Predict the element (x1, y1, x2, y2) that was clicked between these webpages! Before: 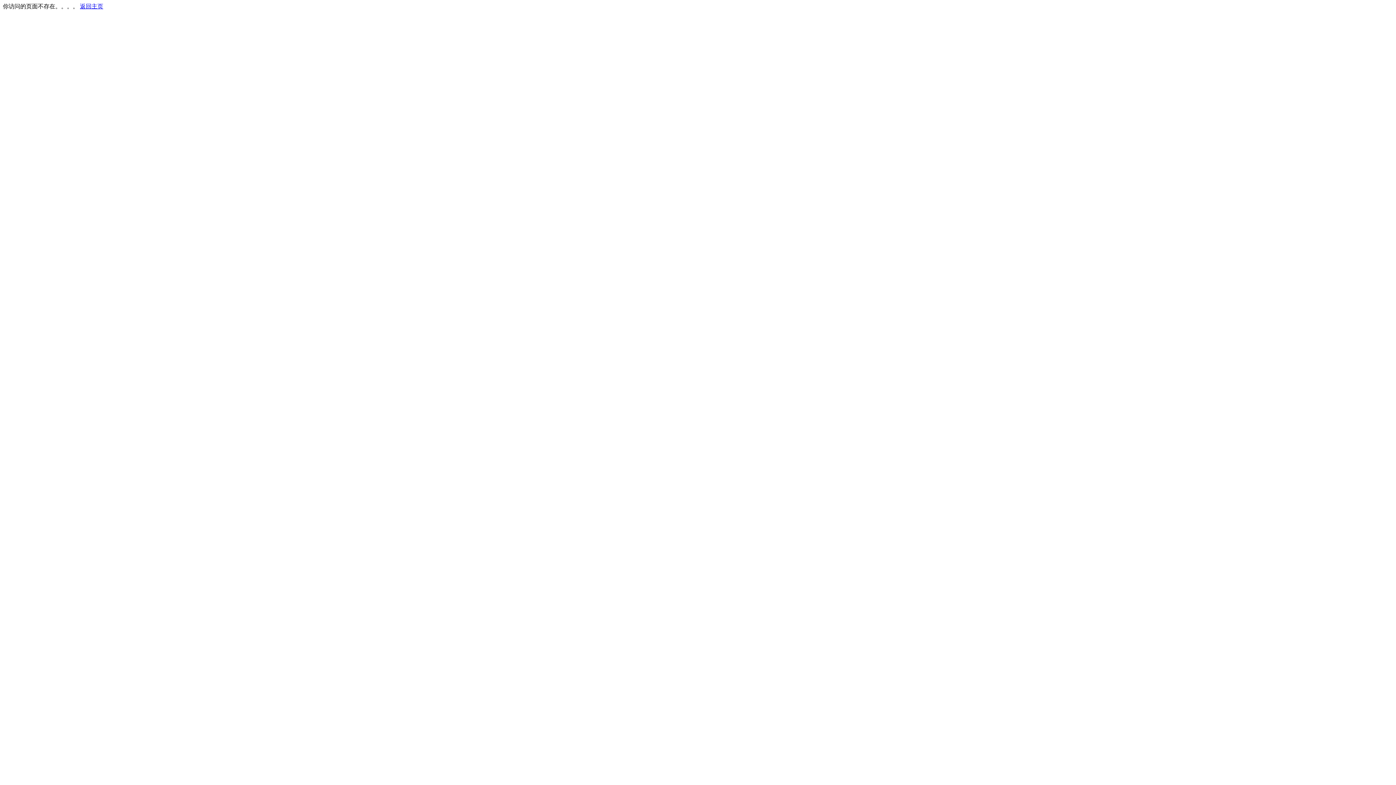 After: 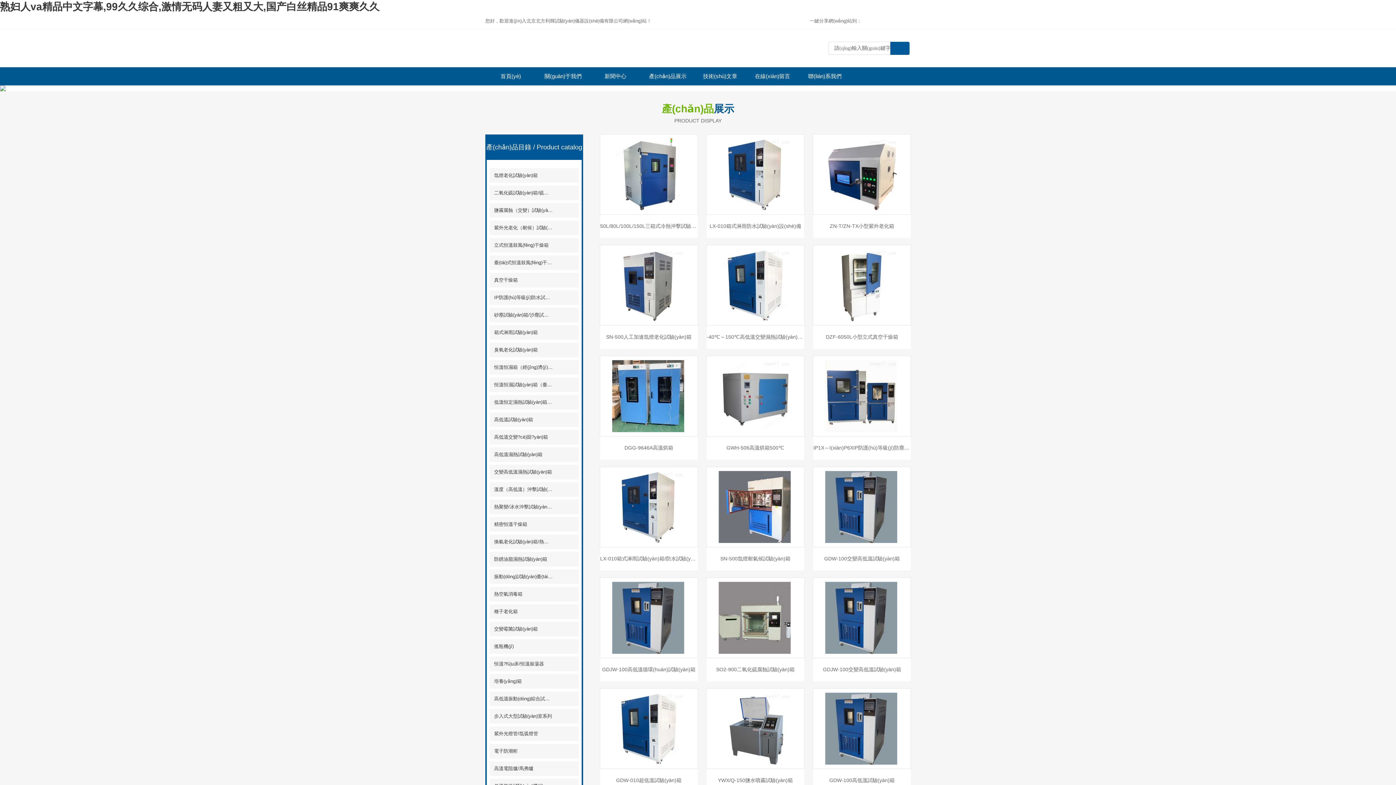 Action: label: 返回主页 bbox: (80, 3, 103, 9)